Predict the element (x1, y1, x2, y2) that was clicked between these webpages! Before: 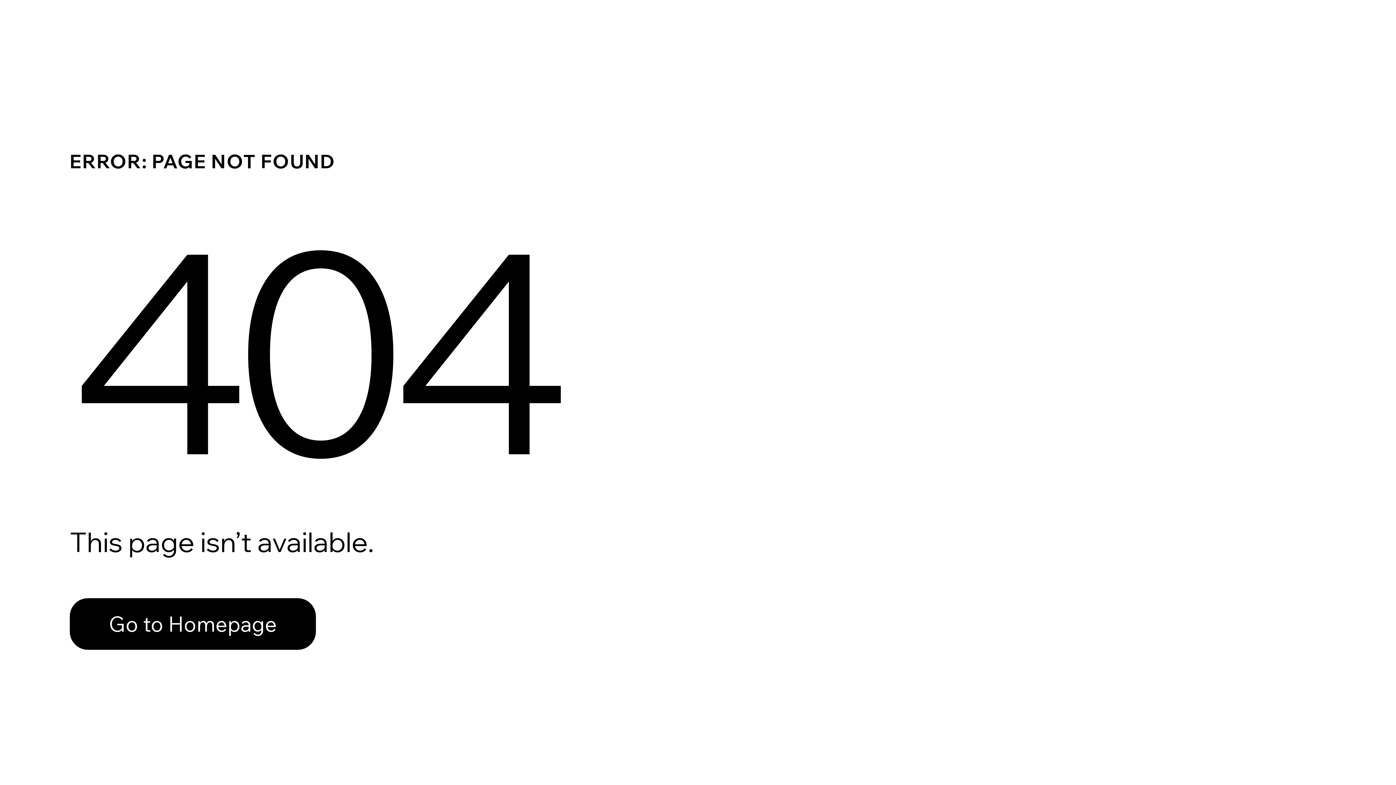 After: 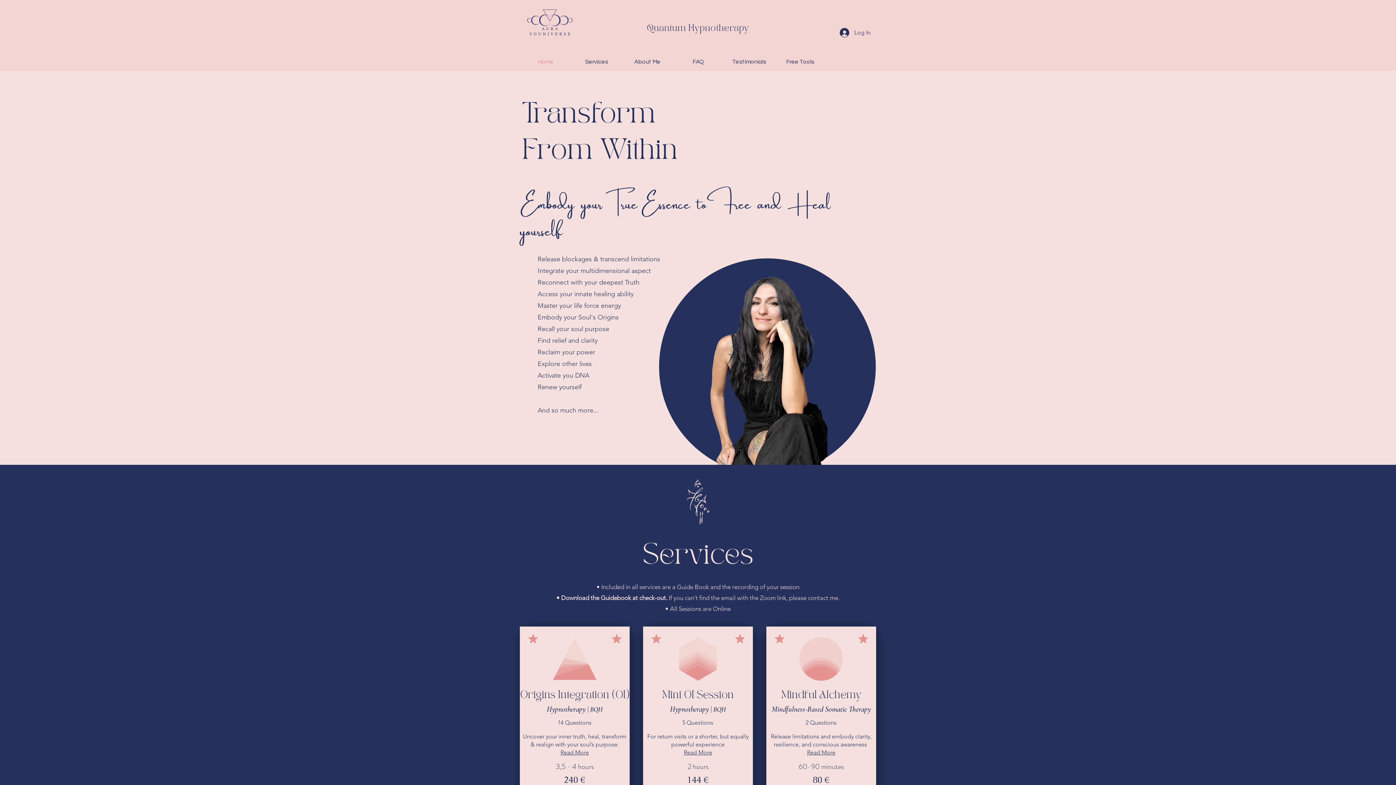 Action: bbox: (69, 582, 768, 659) label: Go to Homepage